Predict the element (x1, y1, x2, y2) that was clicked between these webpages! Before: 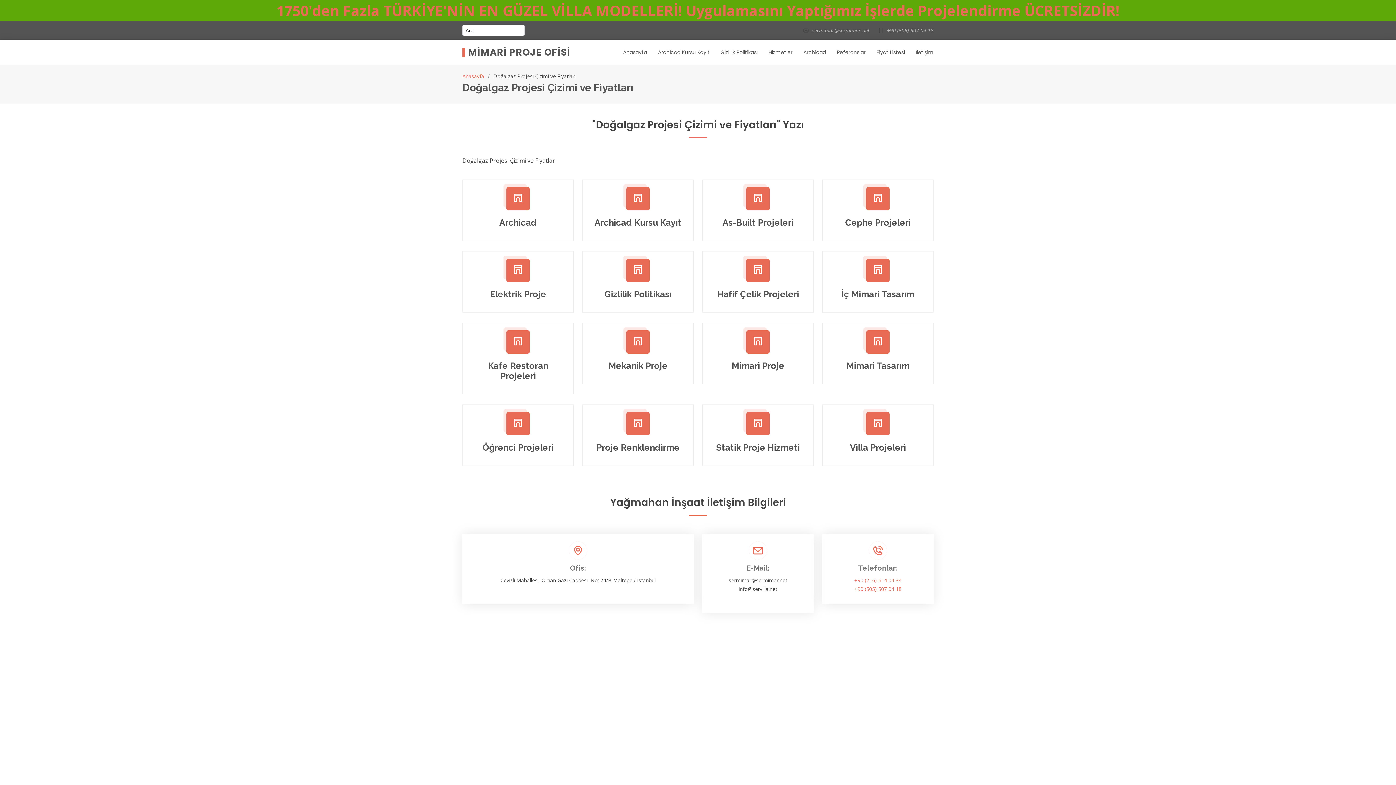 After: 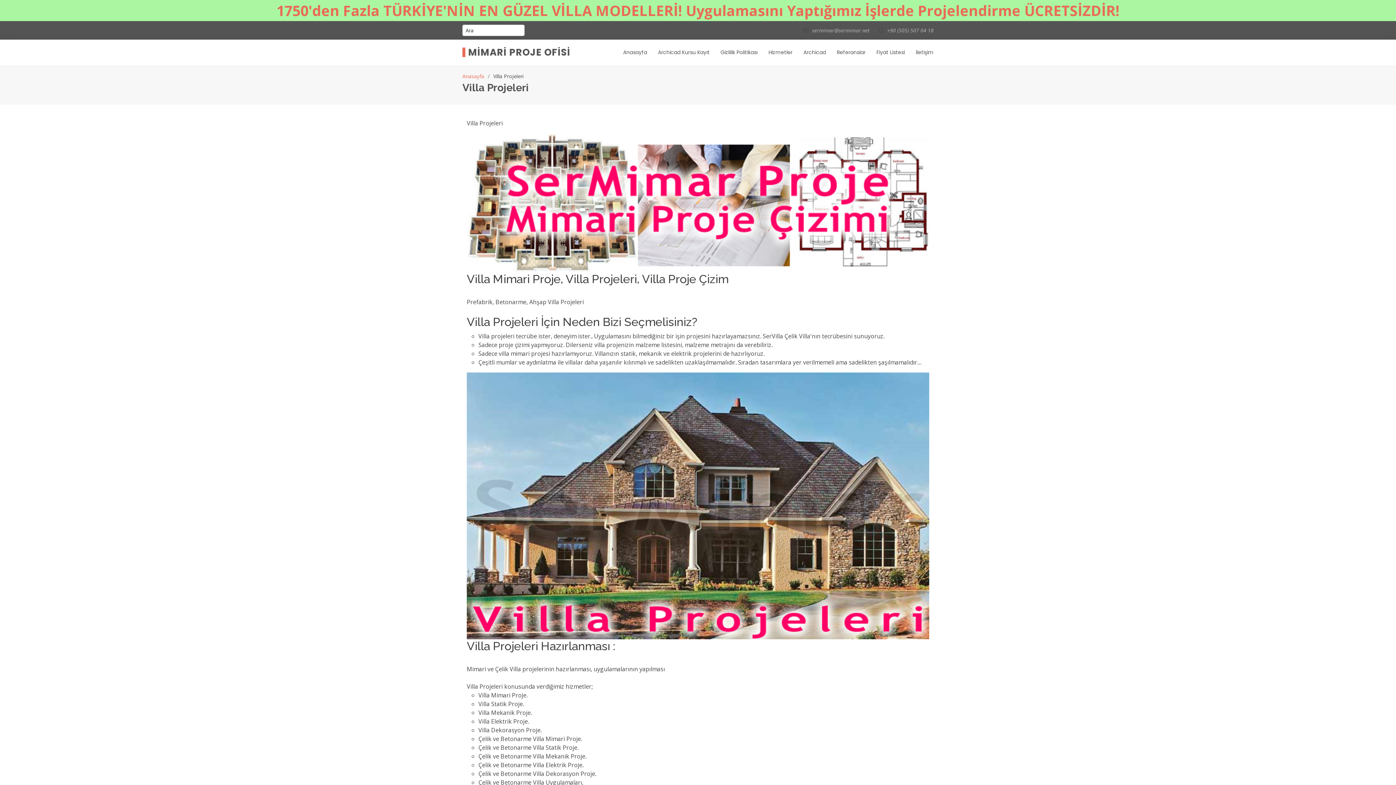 Action: label: Villa Projeleri bbox: (850, 442, 906, 453)